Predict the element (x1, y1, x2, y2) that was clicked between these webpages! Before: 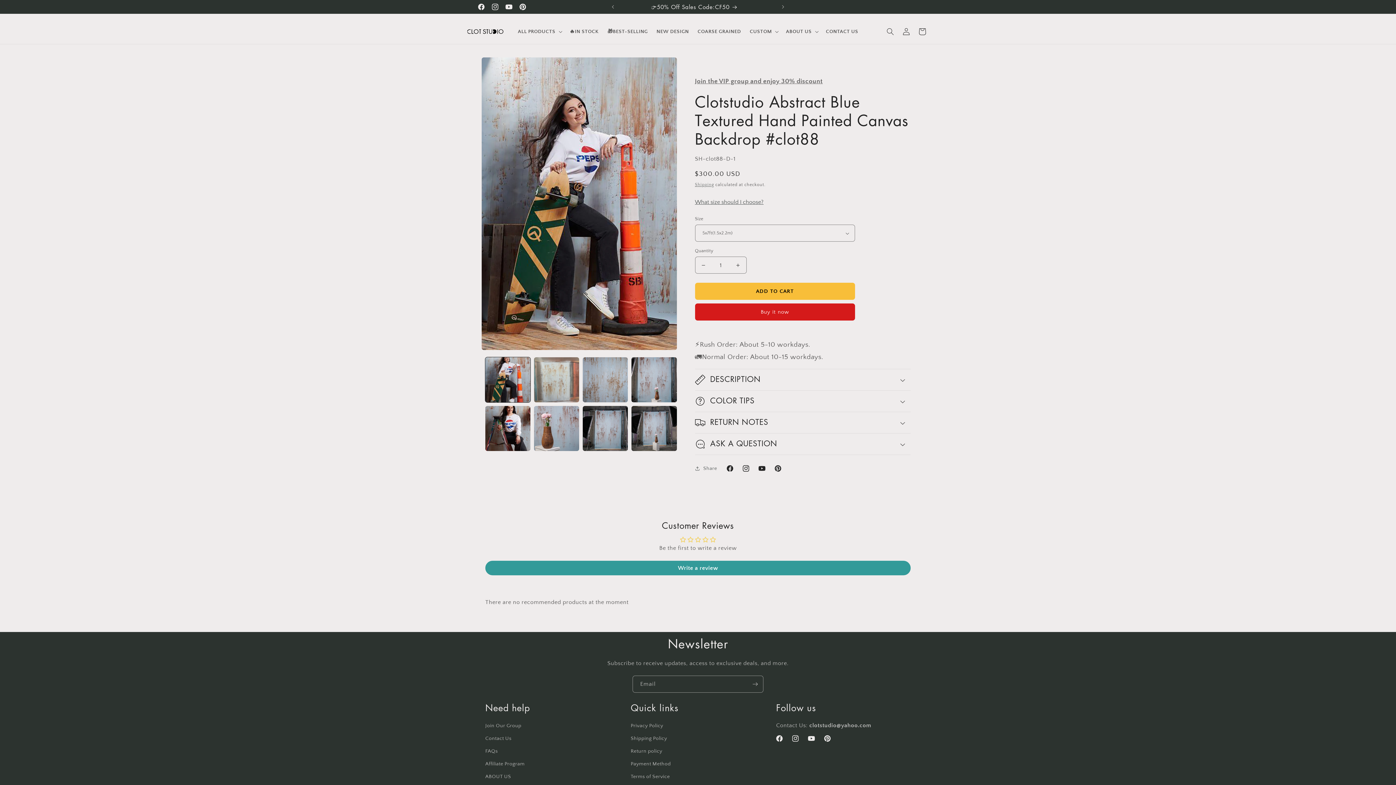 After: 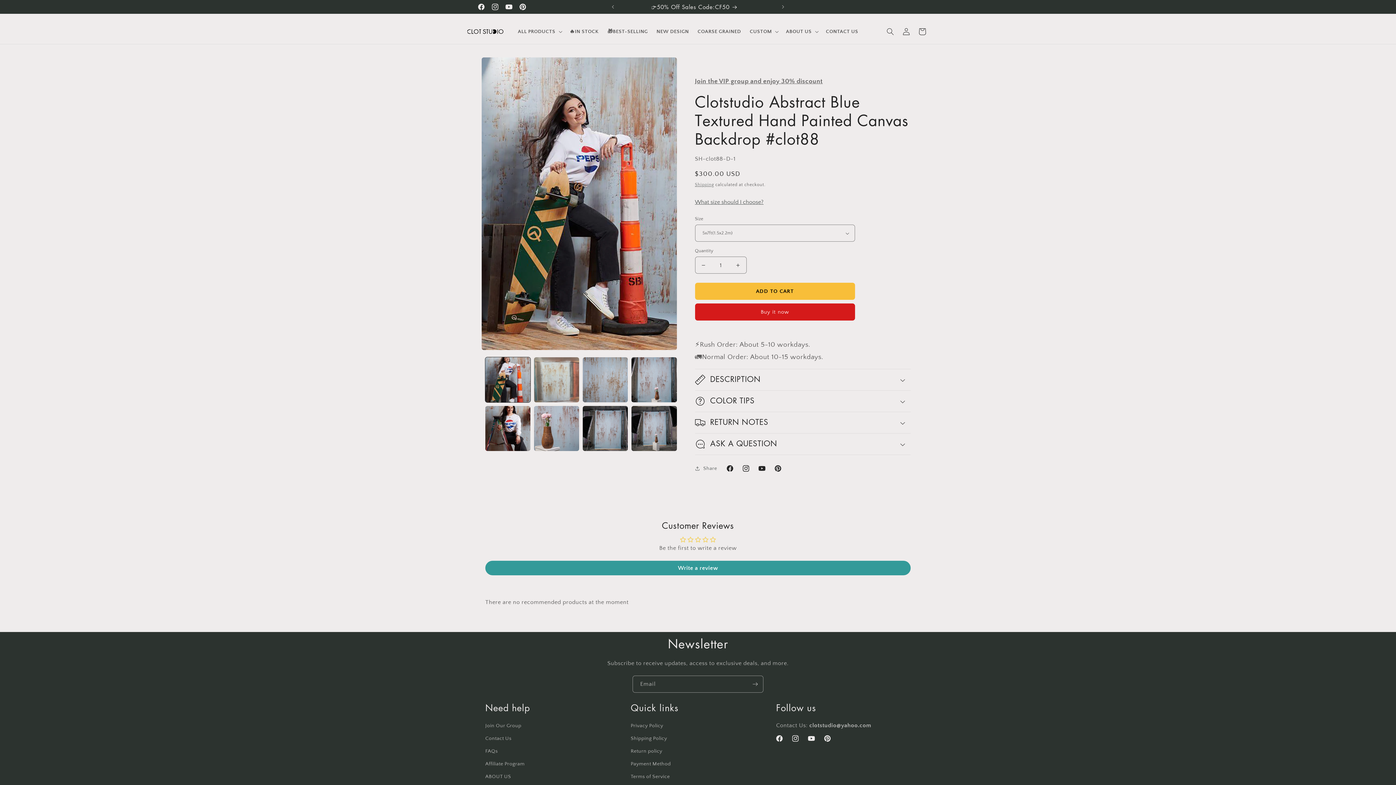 Action: bbox: (695, 282, 855, 300) label: ADD TO CART